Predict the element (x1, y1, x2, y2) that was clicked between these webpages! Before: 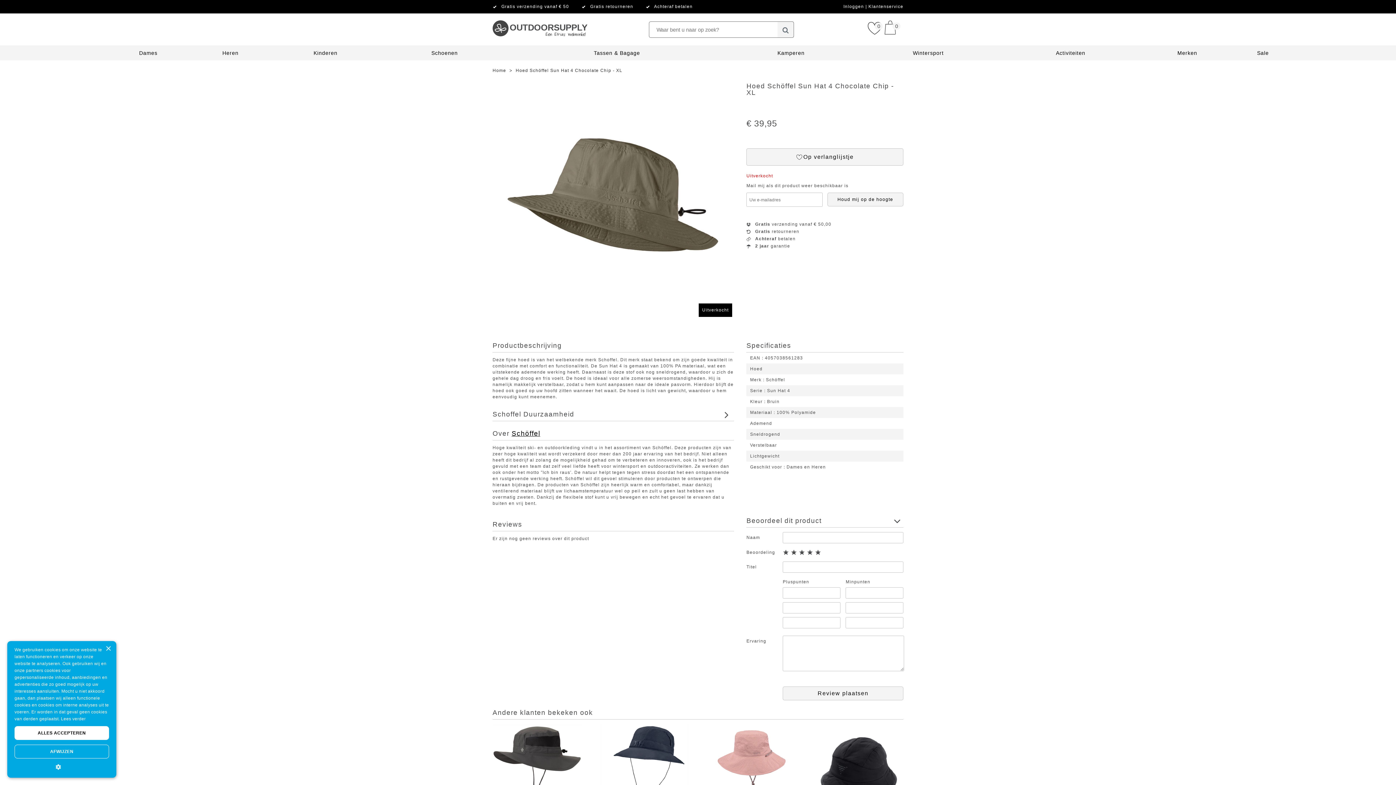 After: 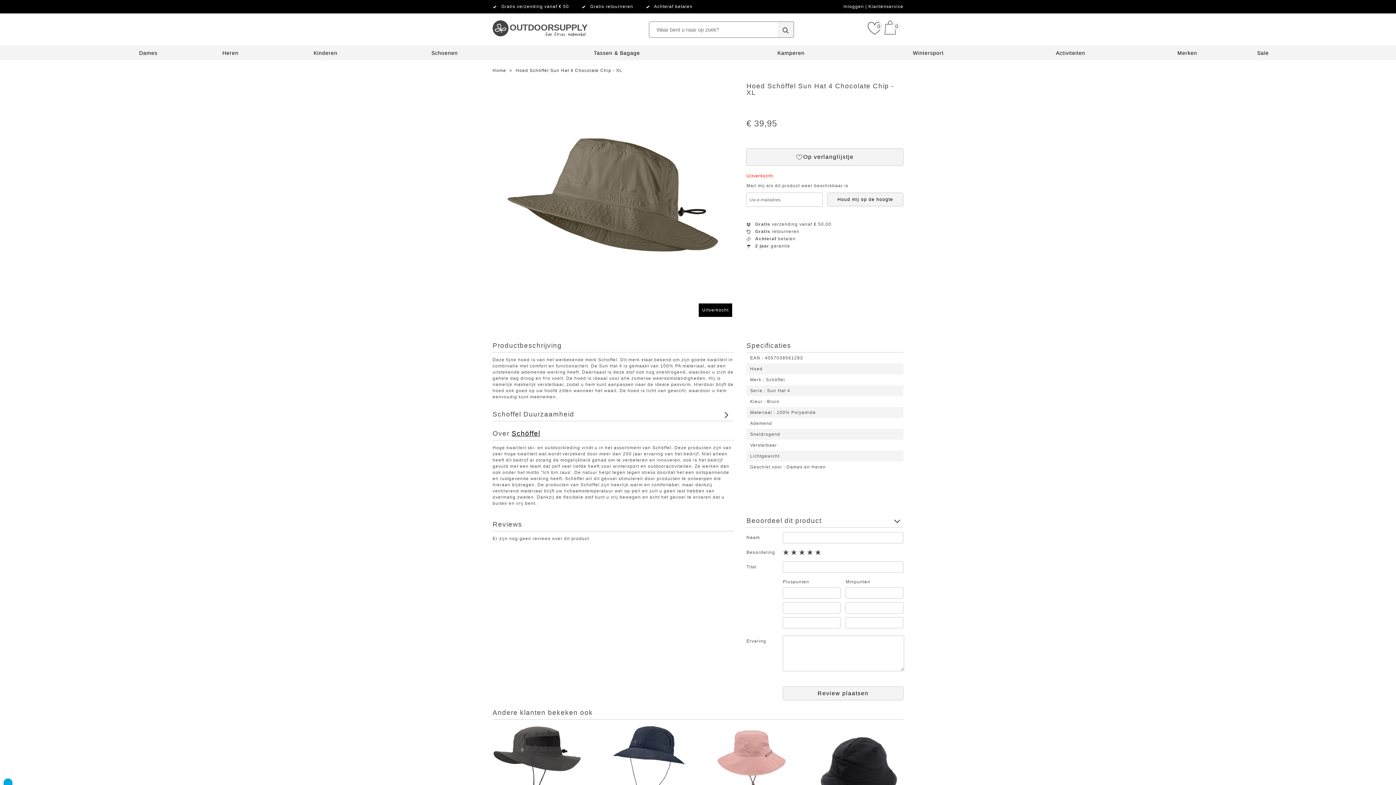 Action: bbox: (105, 646, 110, 652) label: Close